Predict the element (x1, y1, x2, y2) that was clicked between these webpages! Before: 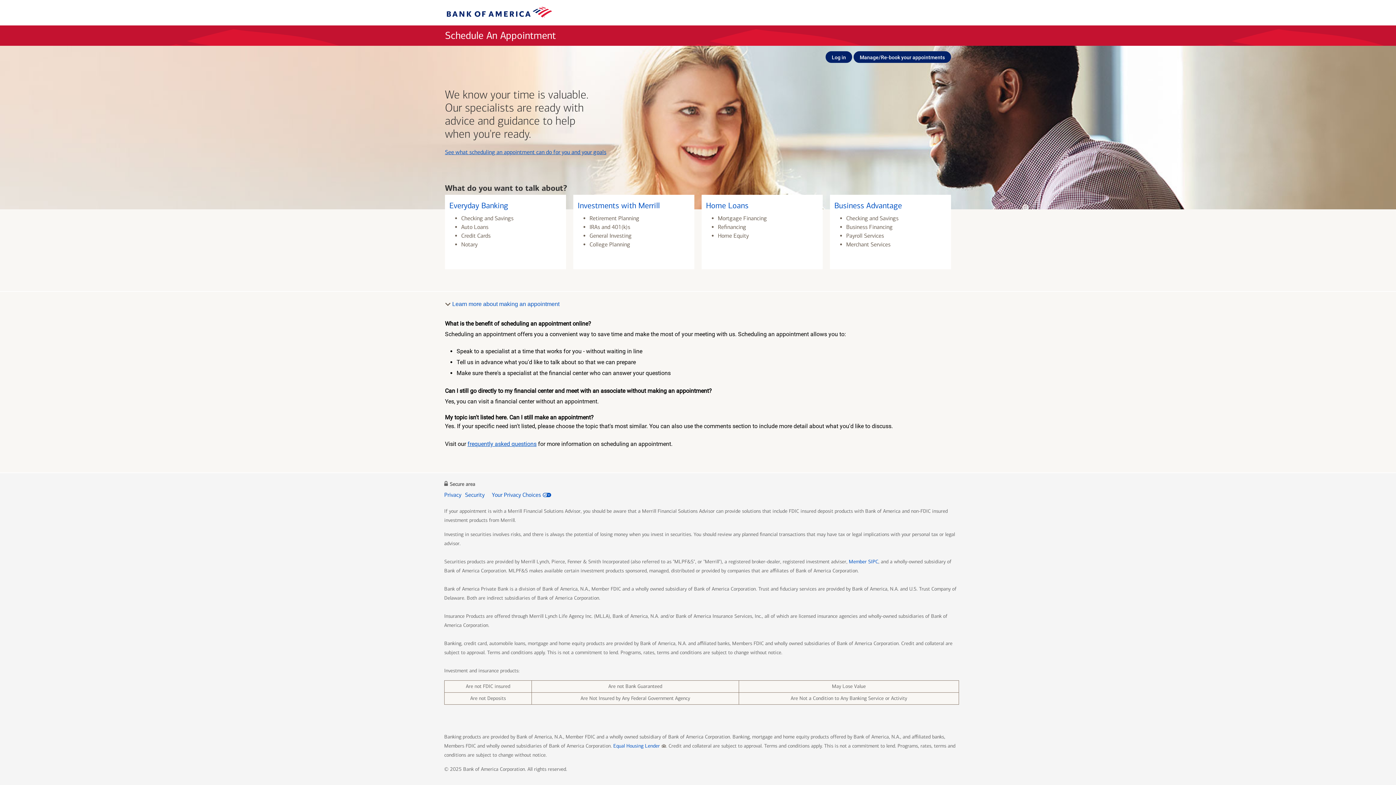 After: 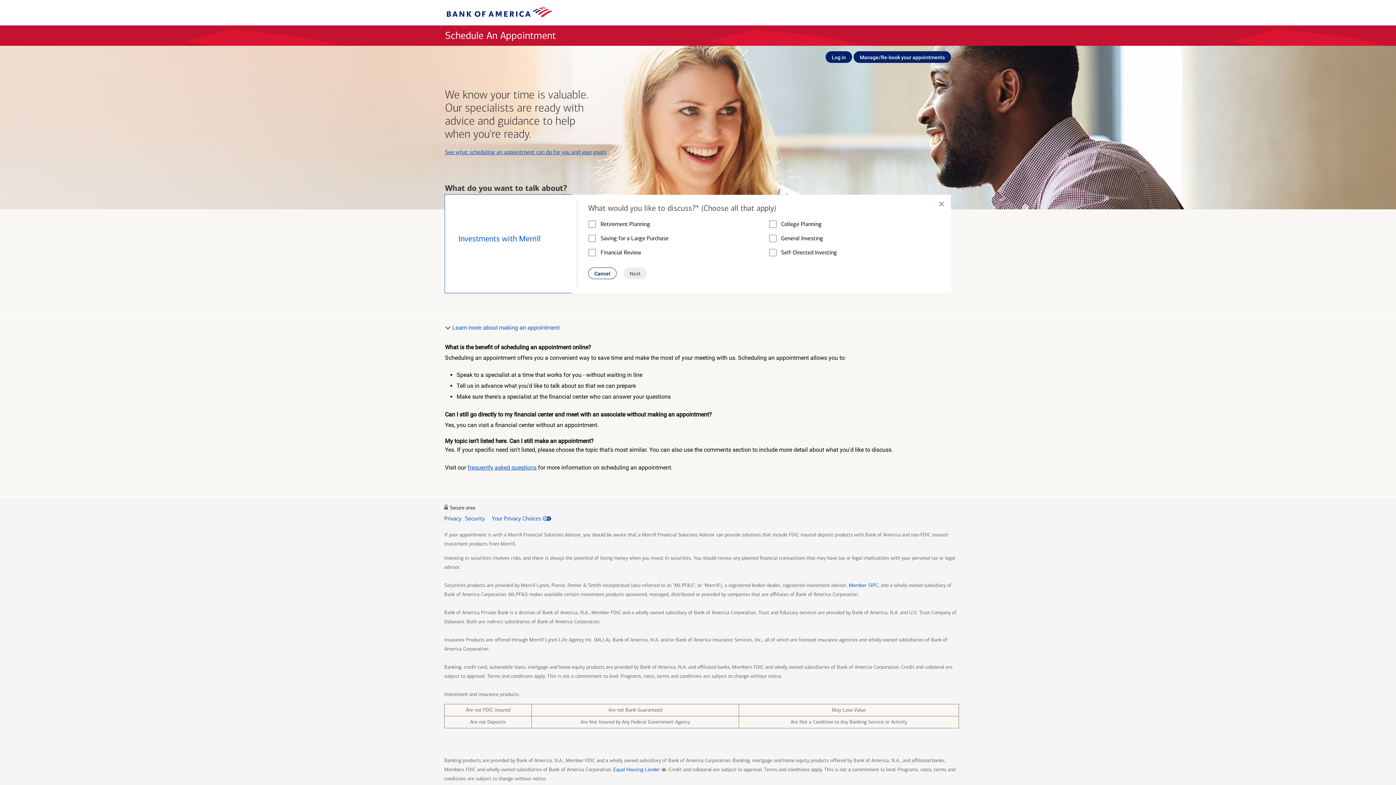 Action: bbox: (573, 194, 694, 269) label: Investments with Merrill
Retirement Planning
IRAs and 401(k)s
General Investing
College Planning